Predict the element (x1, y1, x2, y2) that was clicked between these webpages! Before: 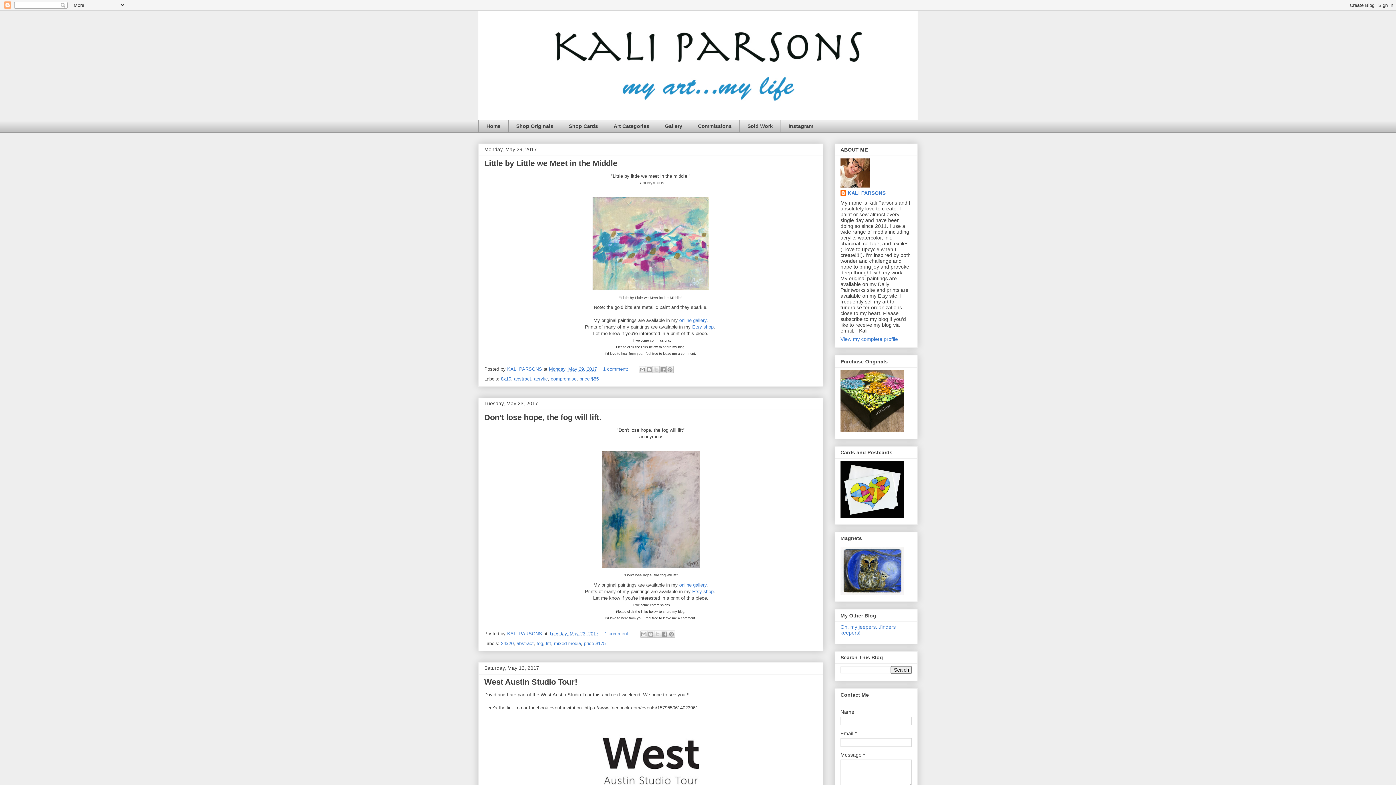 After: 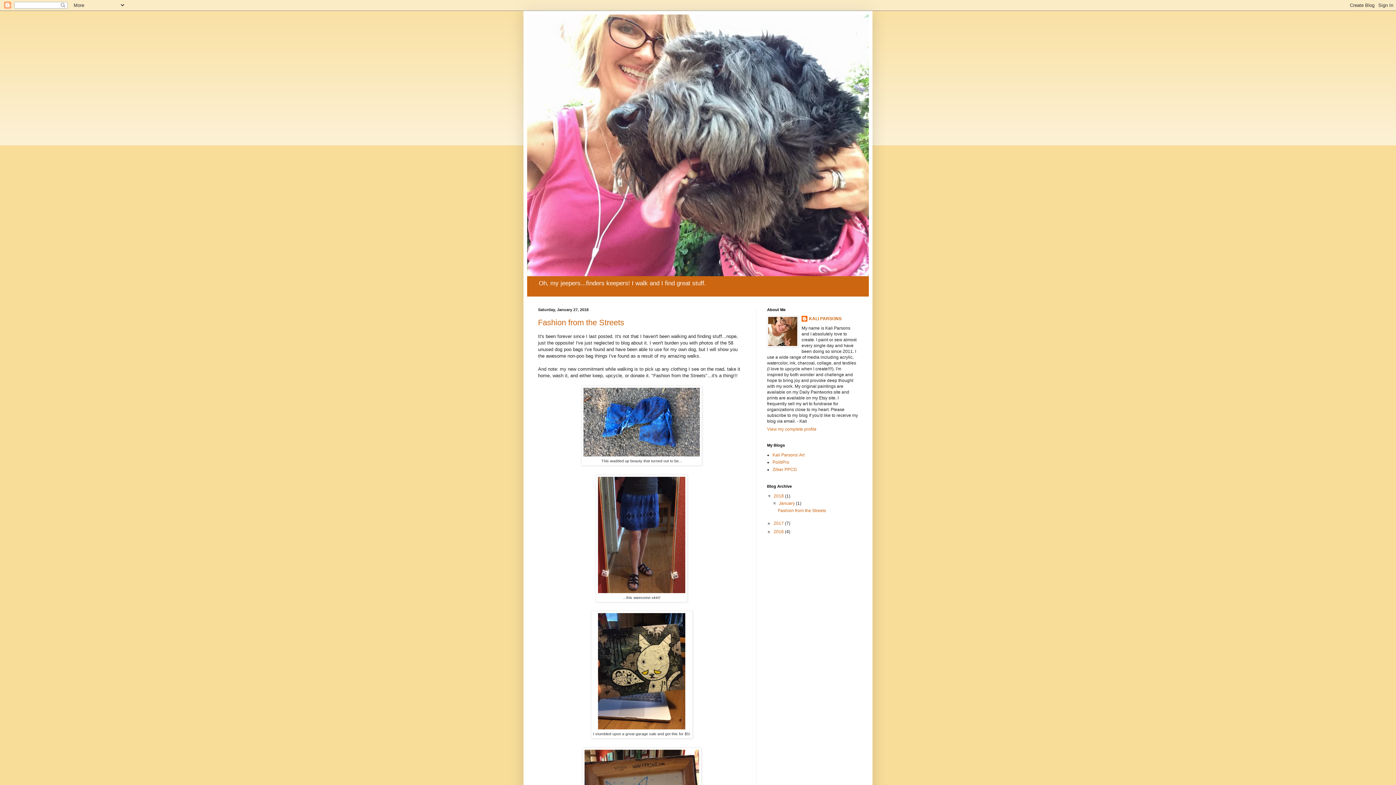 Action: label: Oh, my jeepers...finders keepers! bbox: (840, 624, 896, 635)